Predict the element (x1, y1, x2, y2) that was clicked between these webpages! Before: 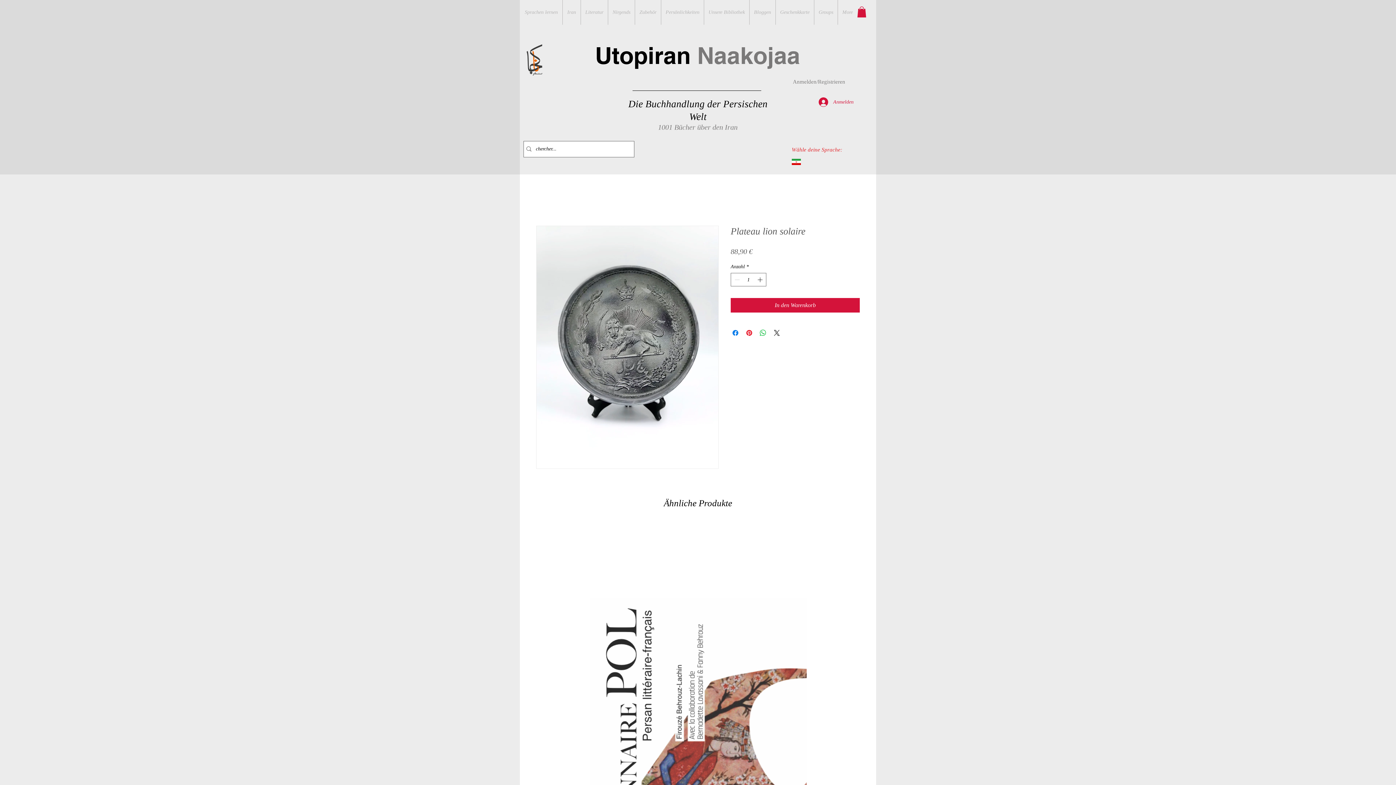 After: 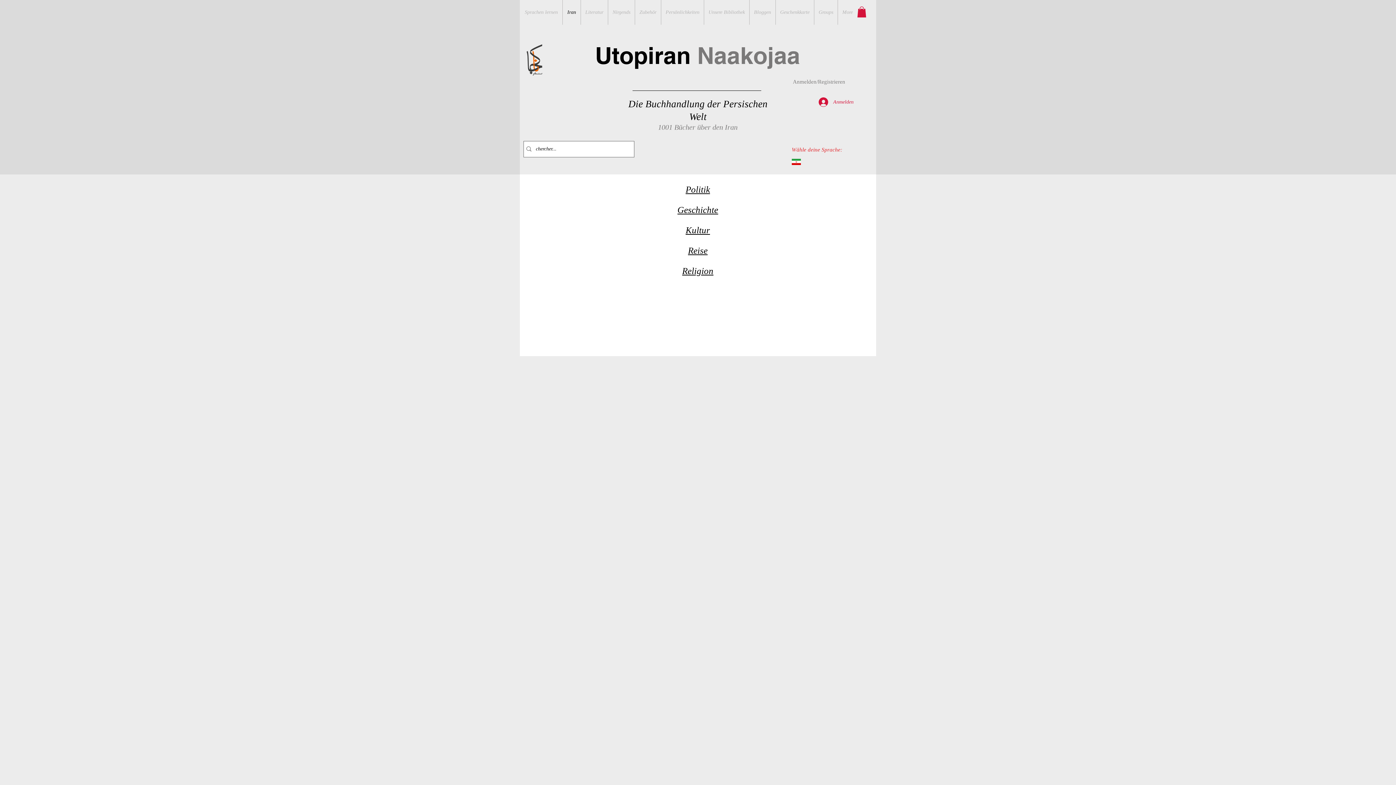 Action: label: Iran bbox: (562, 0, 580, 24)